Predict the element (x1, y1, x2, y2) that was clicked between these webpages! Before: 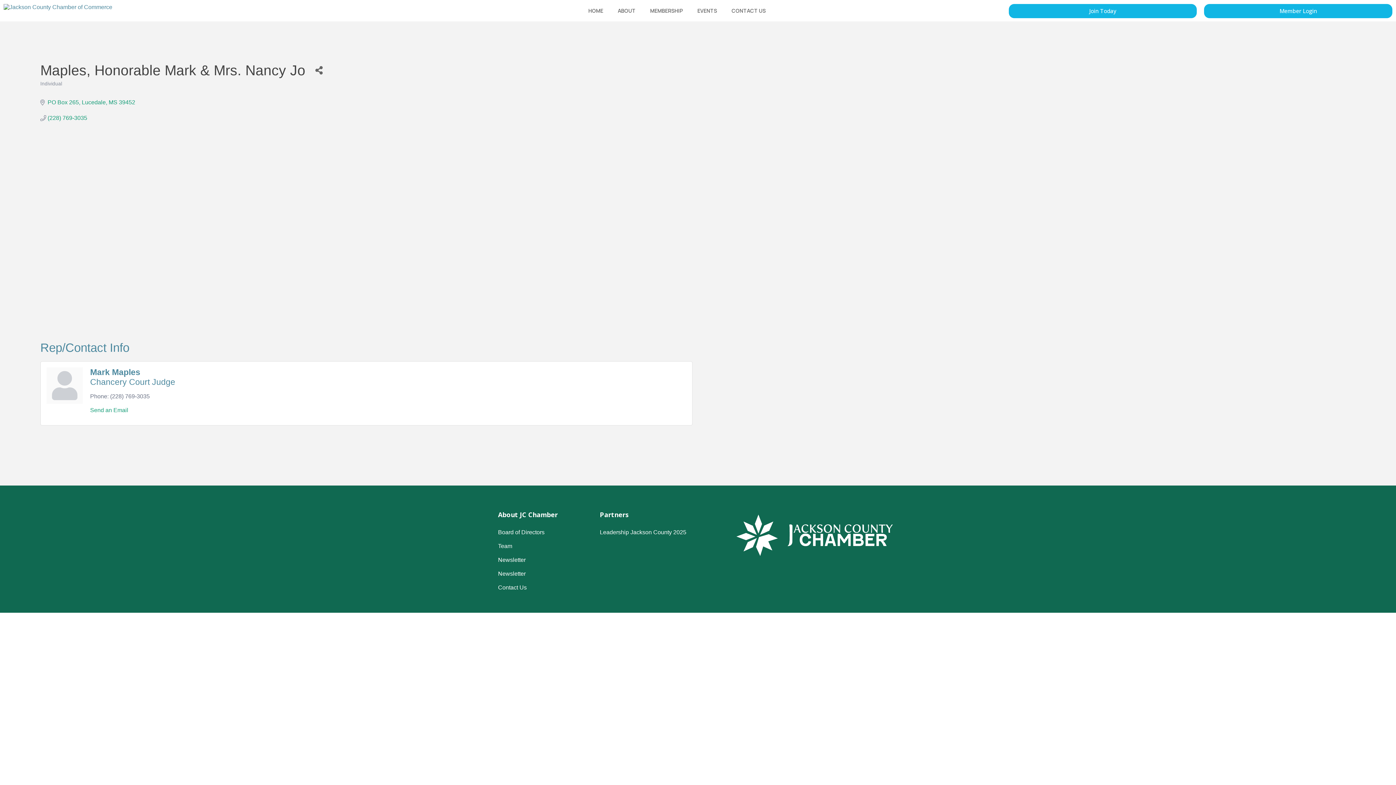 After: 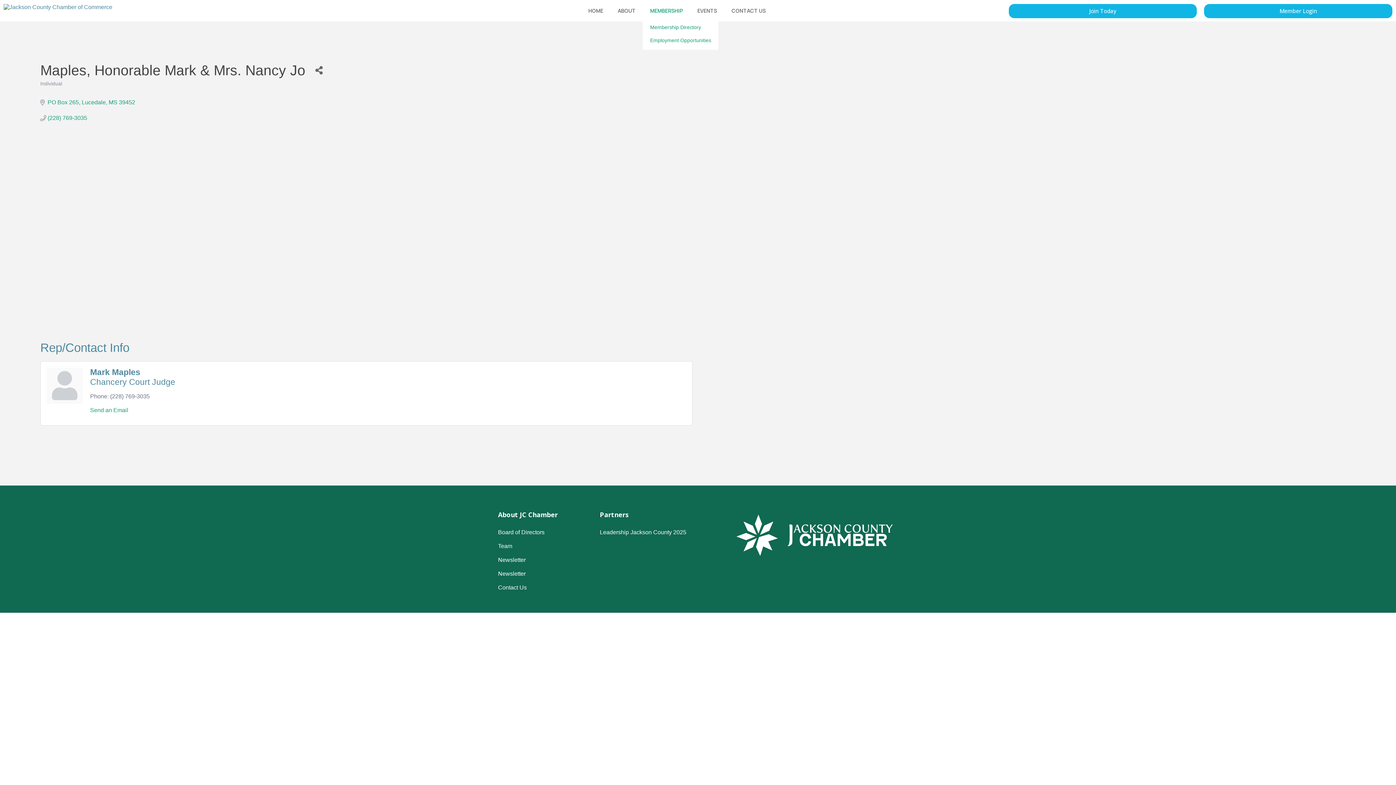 Action: bbox: (643, 3, 690, 17) label: MEMBERSHIP